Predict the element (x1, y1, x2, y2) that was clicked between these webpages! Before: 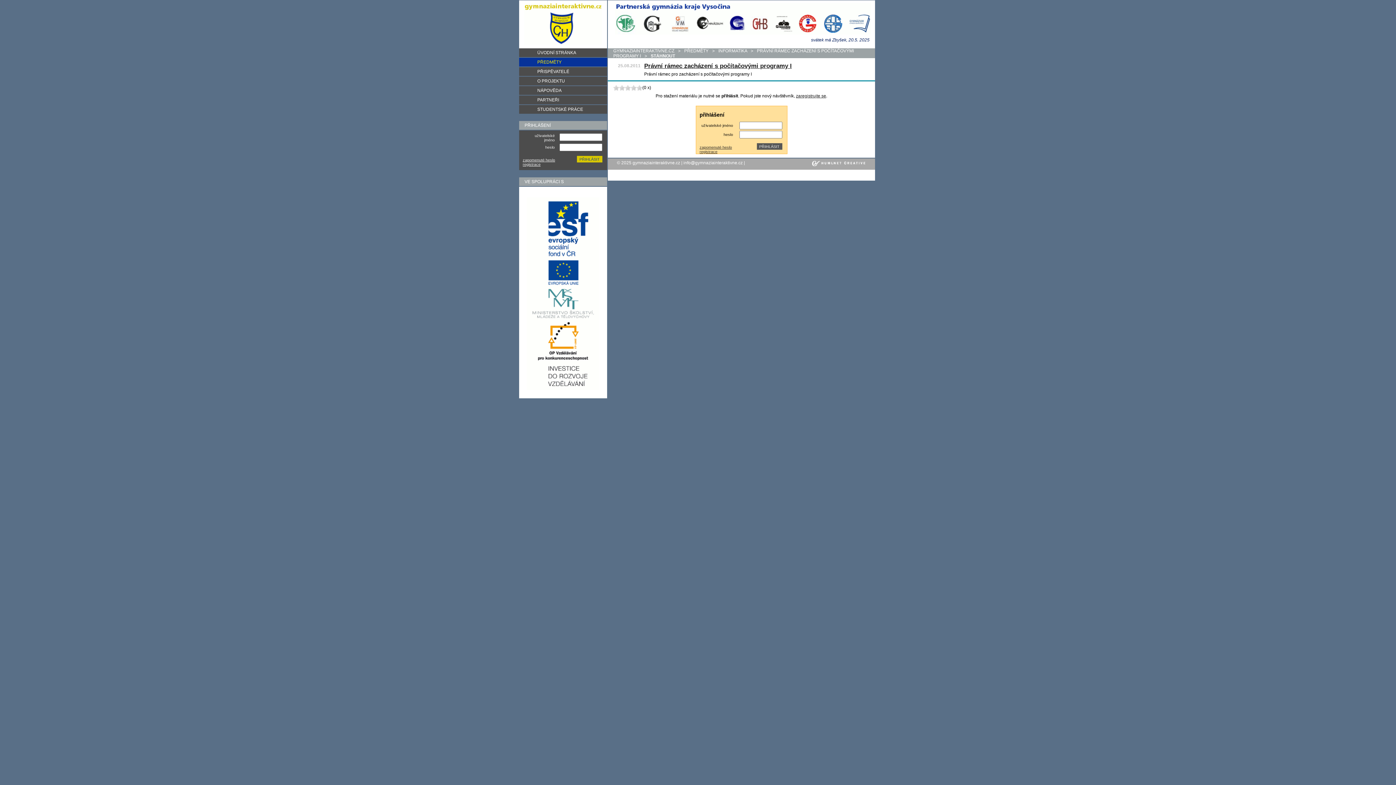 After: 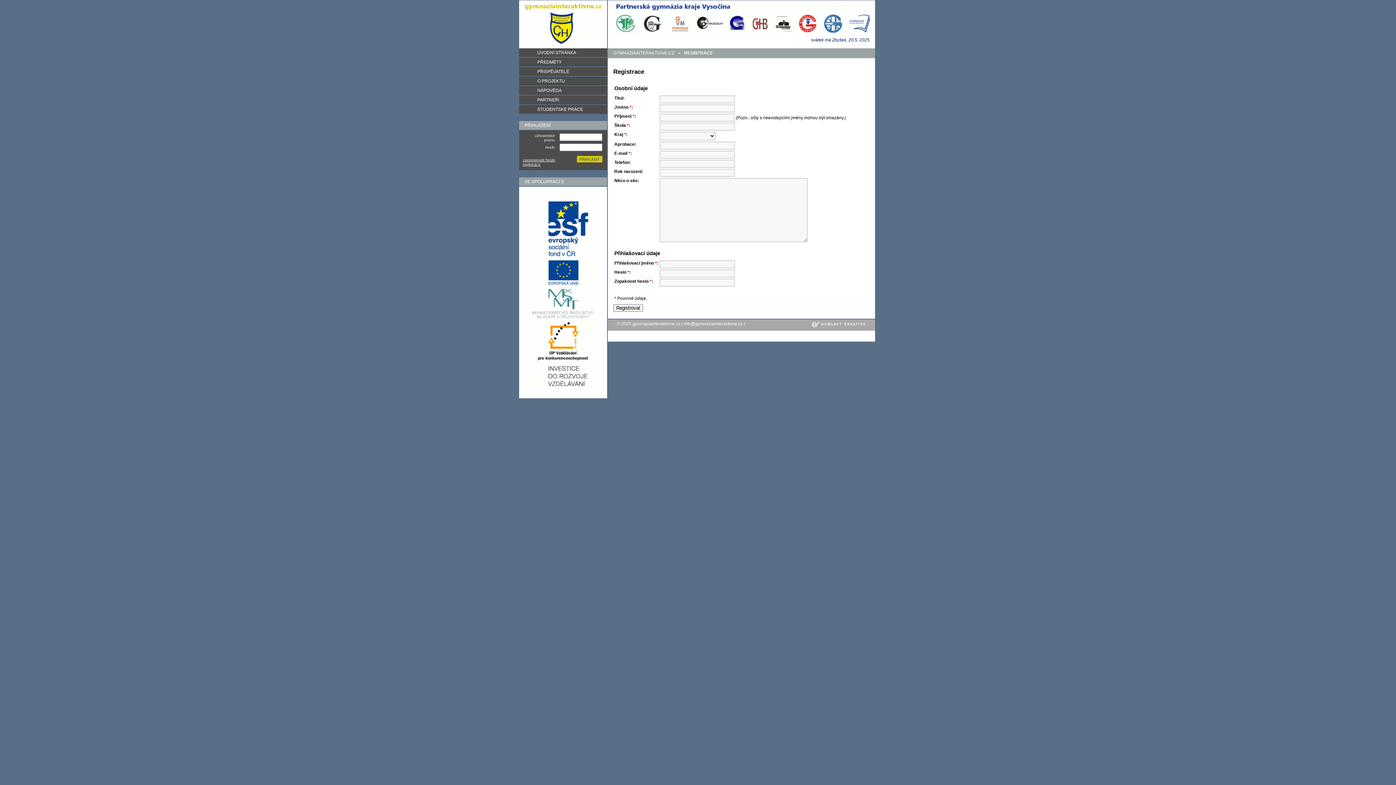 Action: bbox: (699, 149, 717, 153) label: registrace